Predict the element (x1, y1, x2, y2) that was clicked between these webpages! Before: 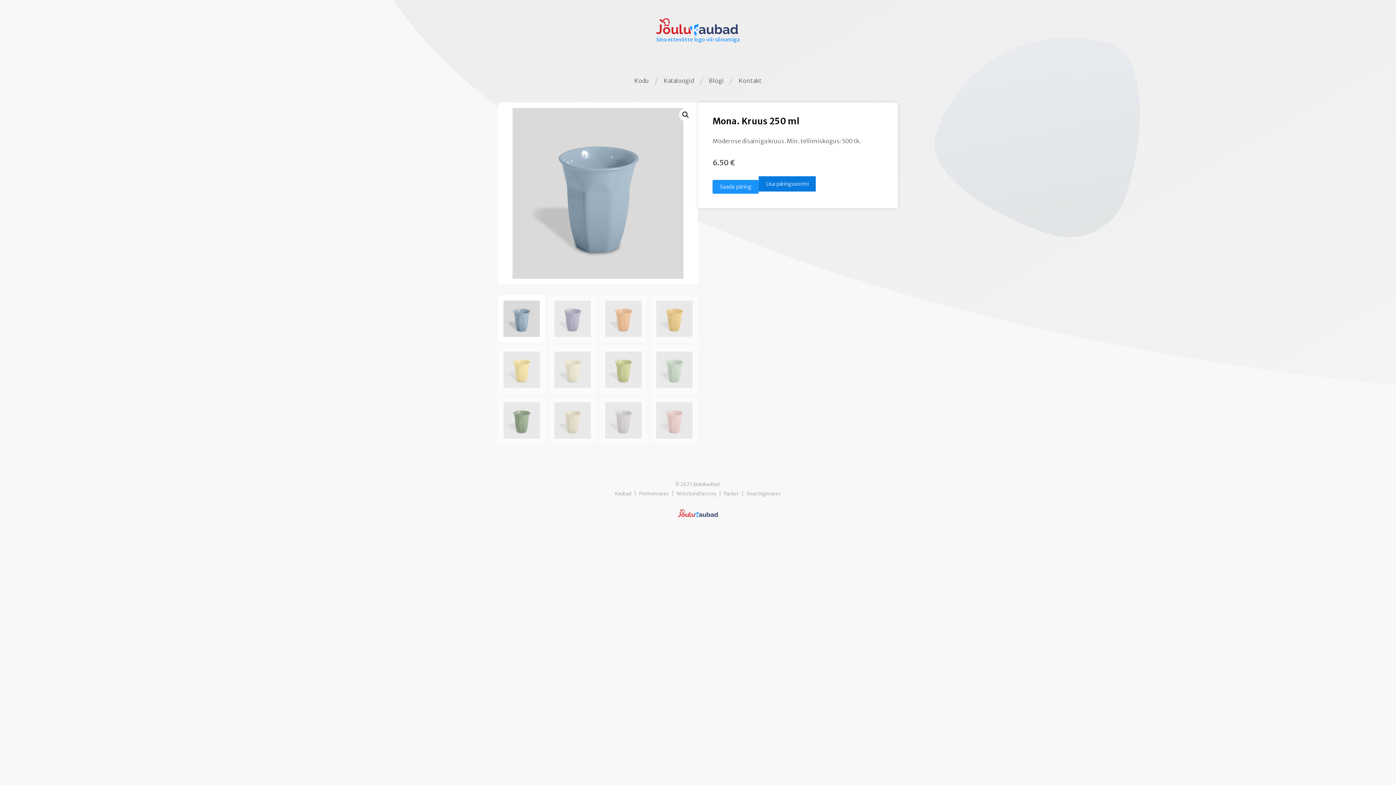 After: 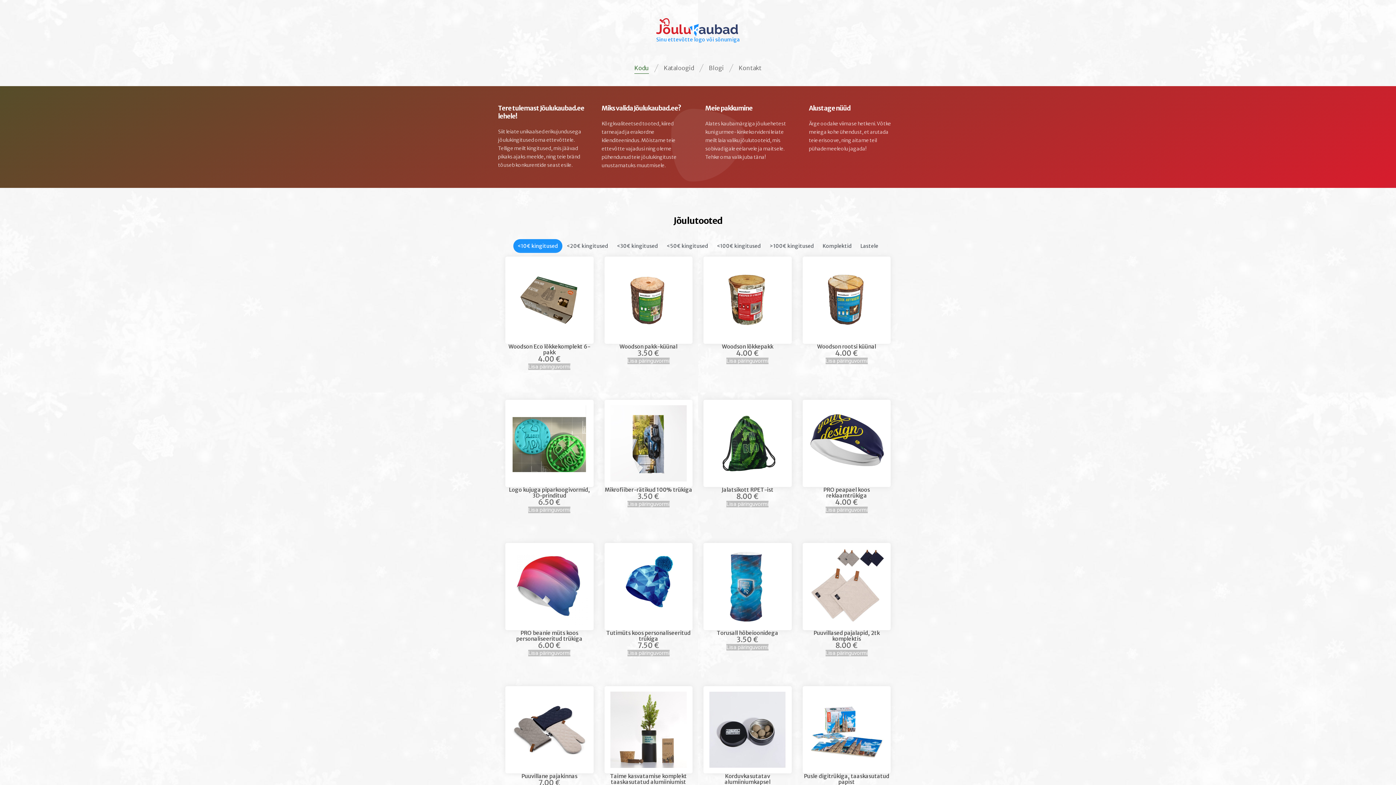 Action: bbox: (634, 77, 649, 84) label: Kodu